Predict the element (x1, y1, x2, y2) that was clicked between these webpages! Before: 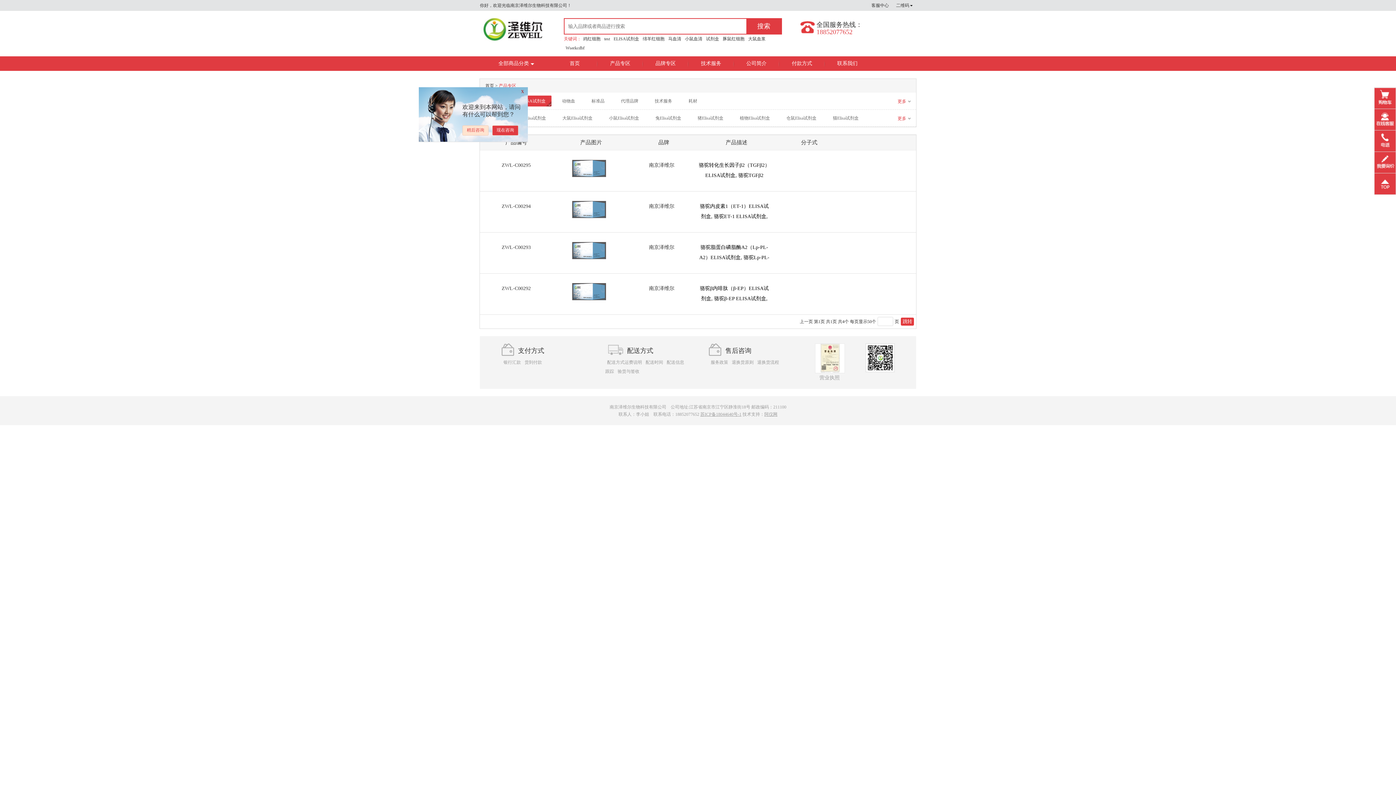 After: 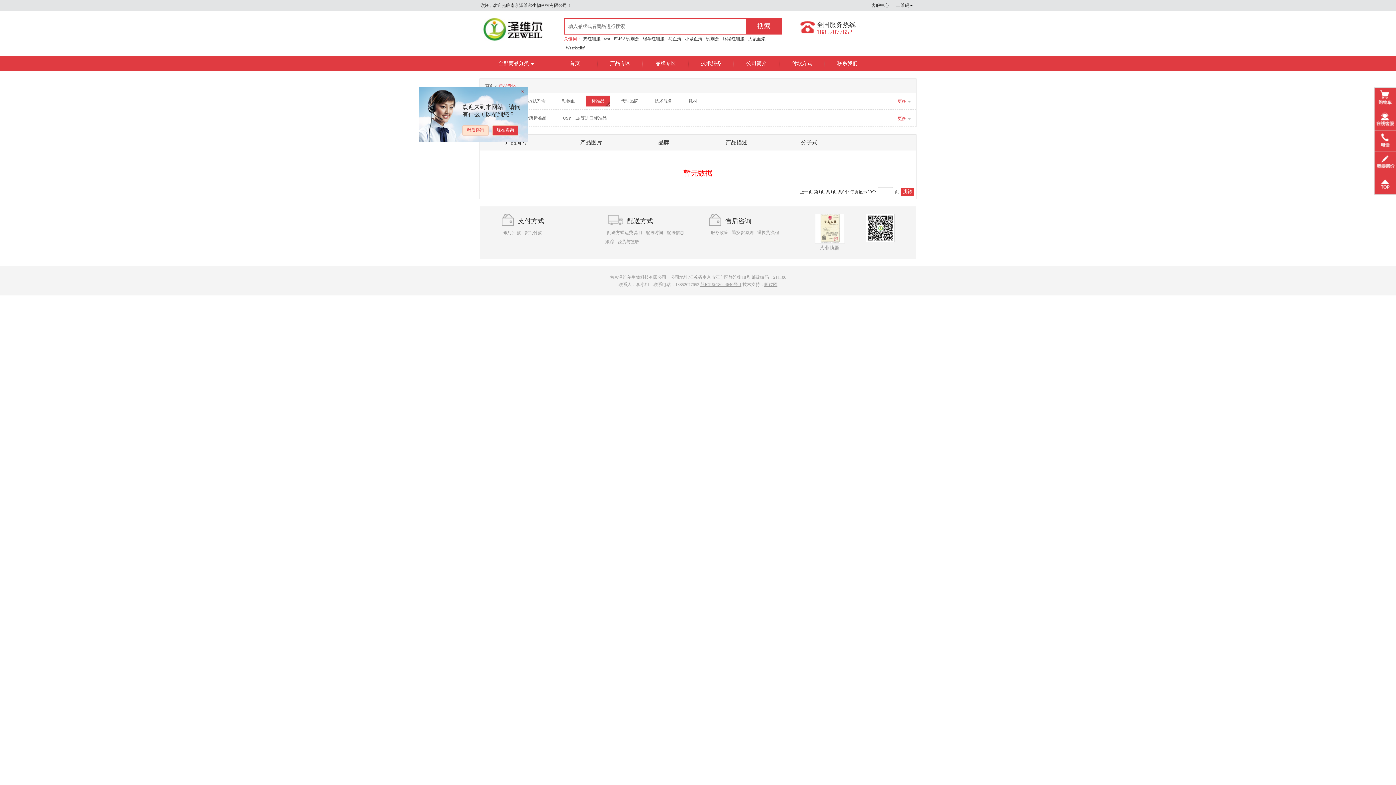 Action: bbox: (585, 95, 610, 106) label: 标准品